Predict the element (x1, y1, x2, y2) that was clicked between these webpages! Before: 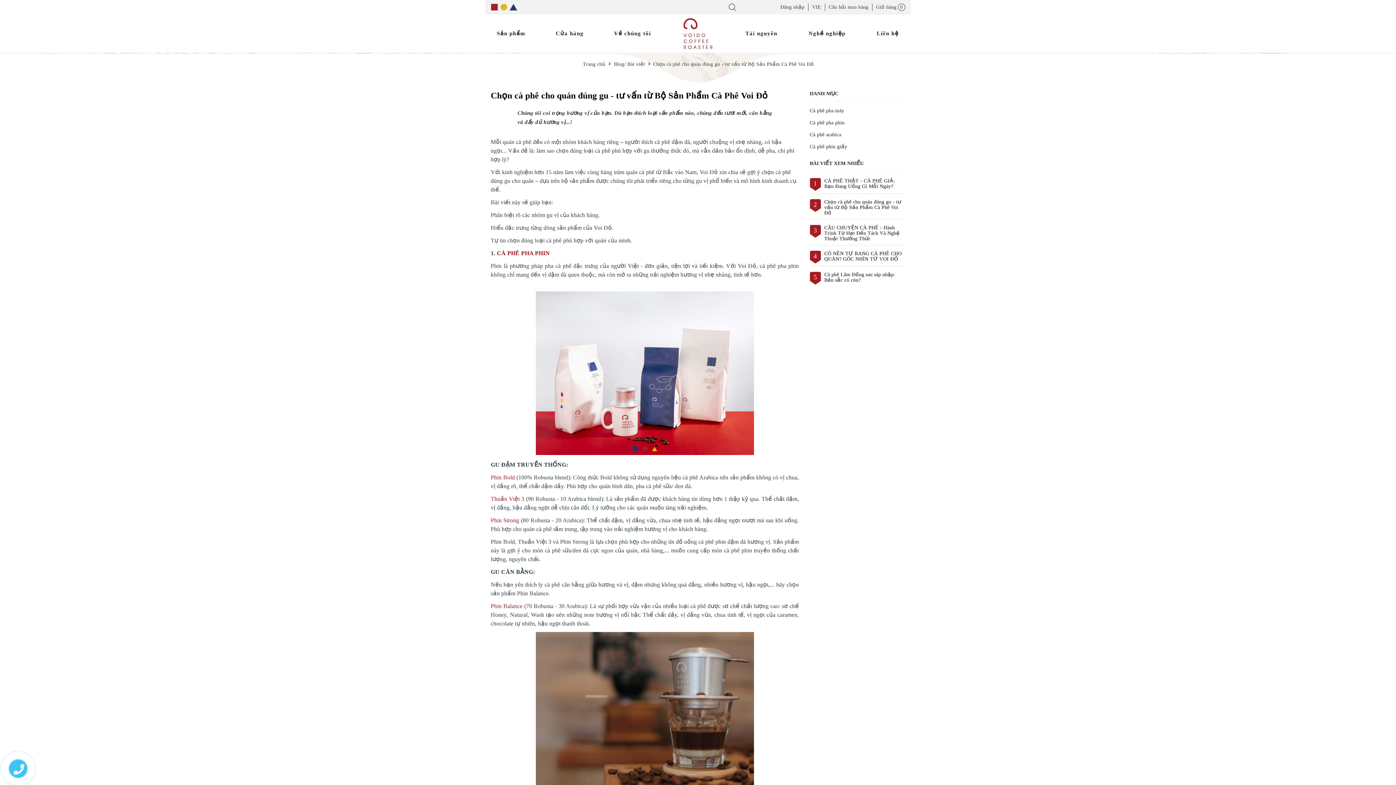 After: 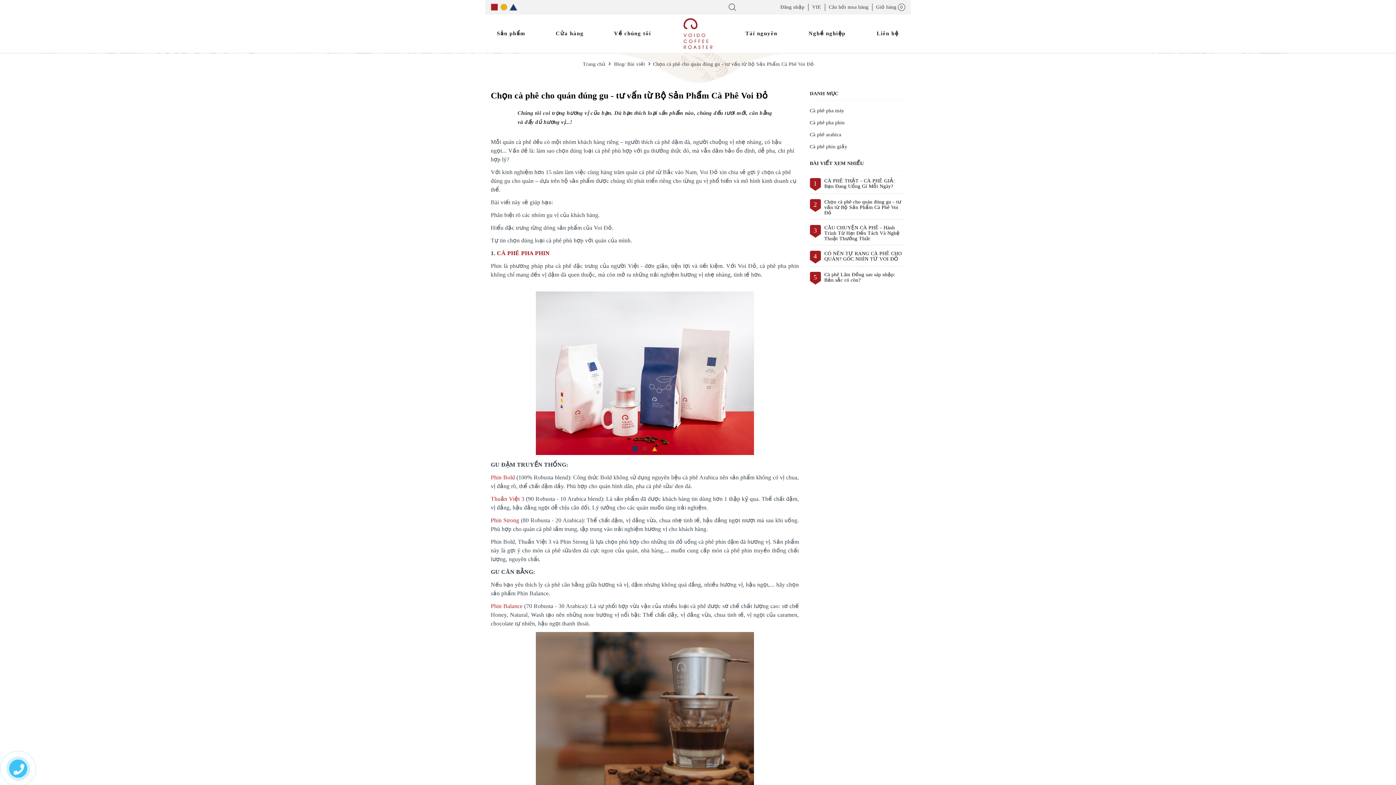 Action: label: Chọn cà phê cho quán đúng gu - tư vấn từ Bộ Sản Phẩm Cà Phê Voi Đỏ bbox: (824, 199, 901, 215)